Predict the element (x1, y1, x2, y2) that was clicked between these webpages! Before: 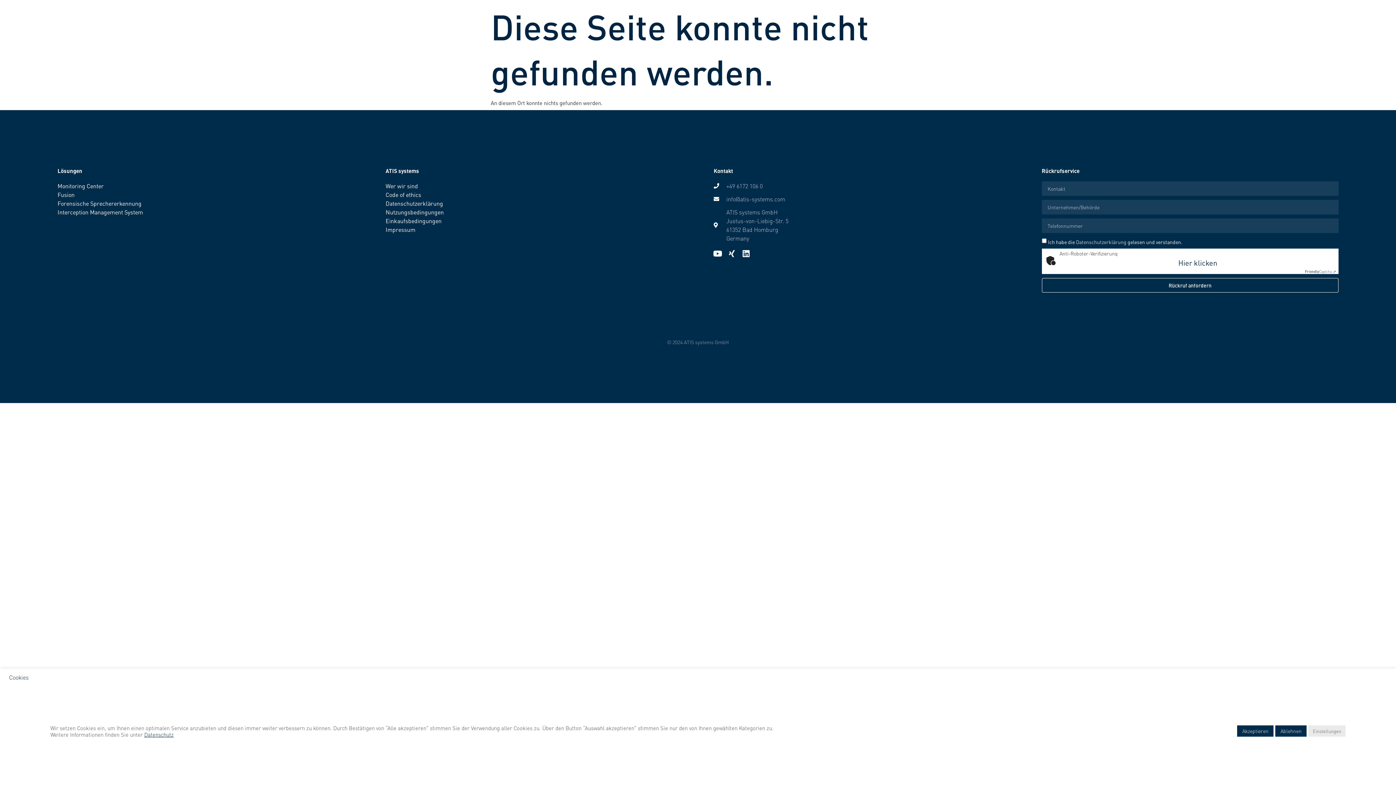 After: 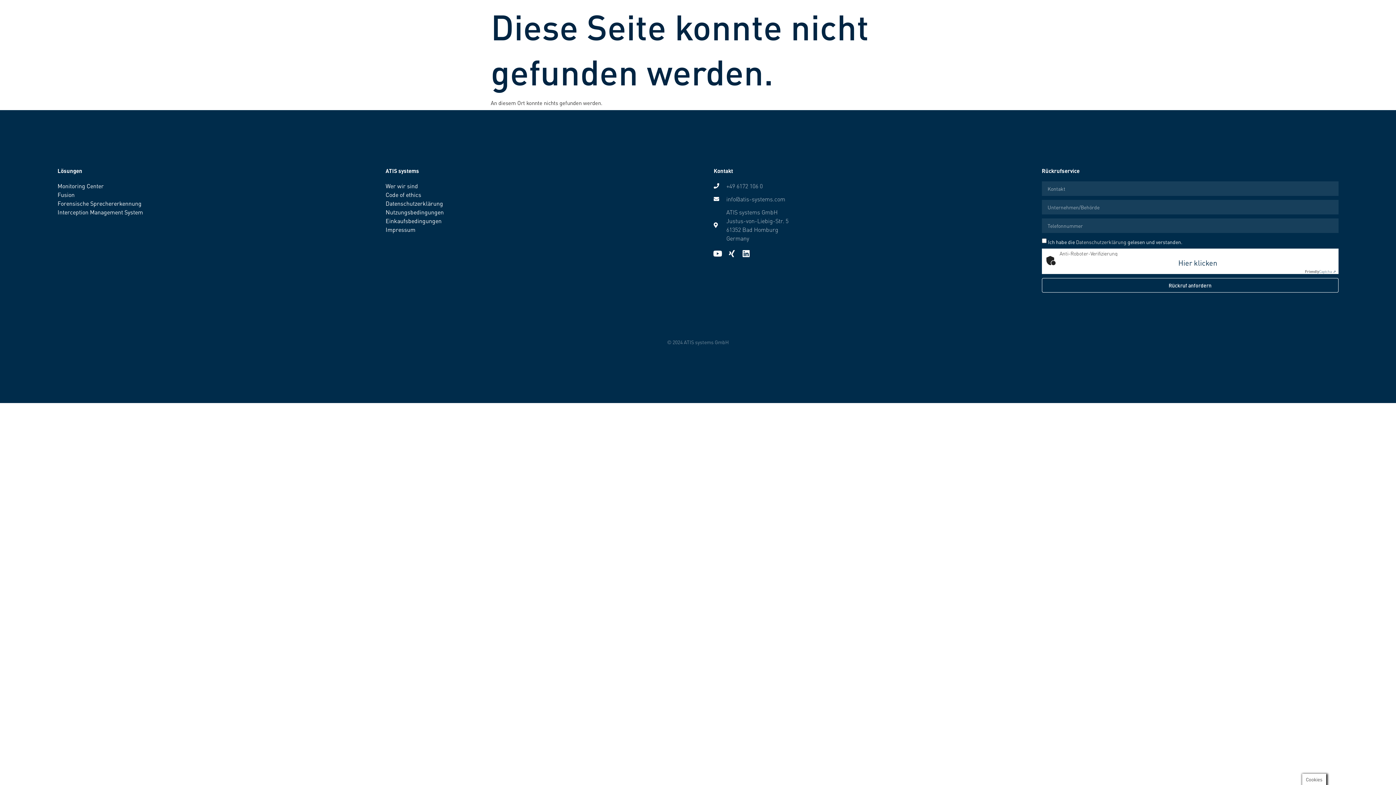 Action: label: Akzeptieren bbox: (1237, 725, 1273, 737)